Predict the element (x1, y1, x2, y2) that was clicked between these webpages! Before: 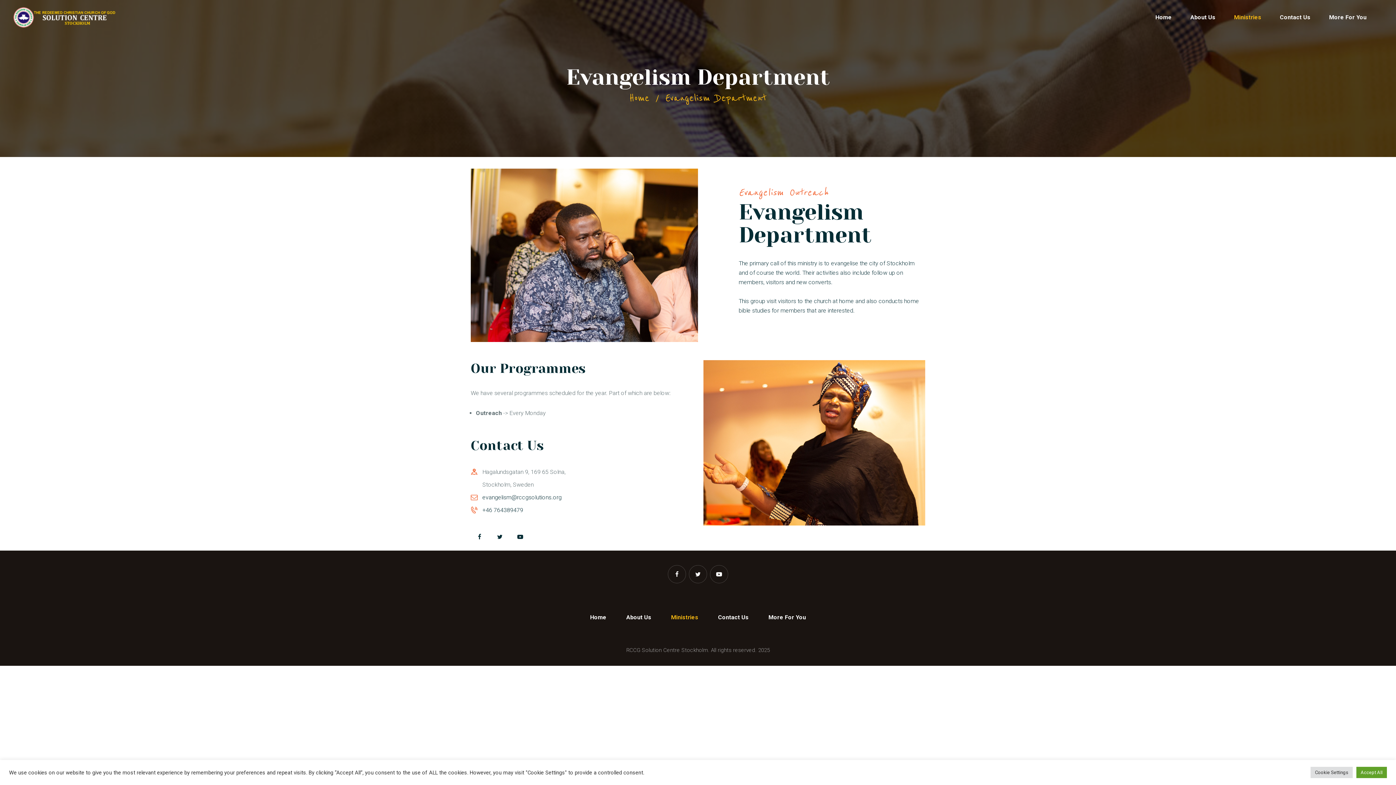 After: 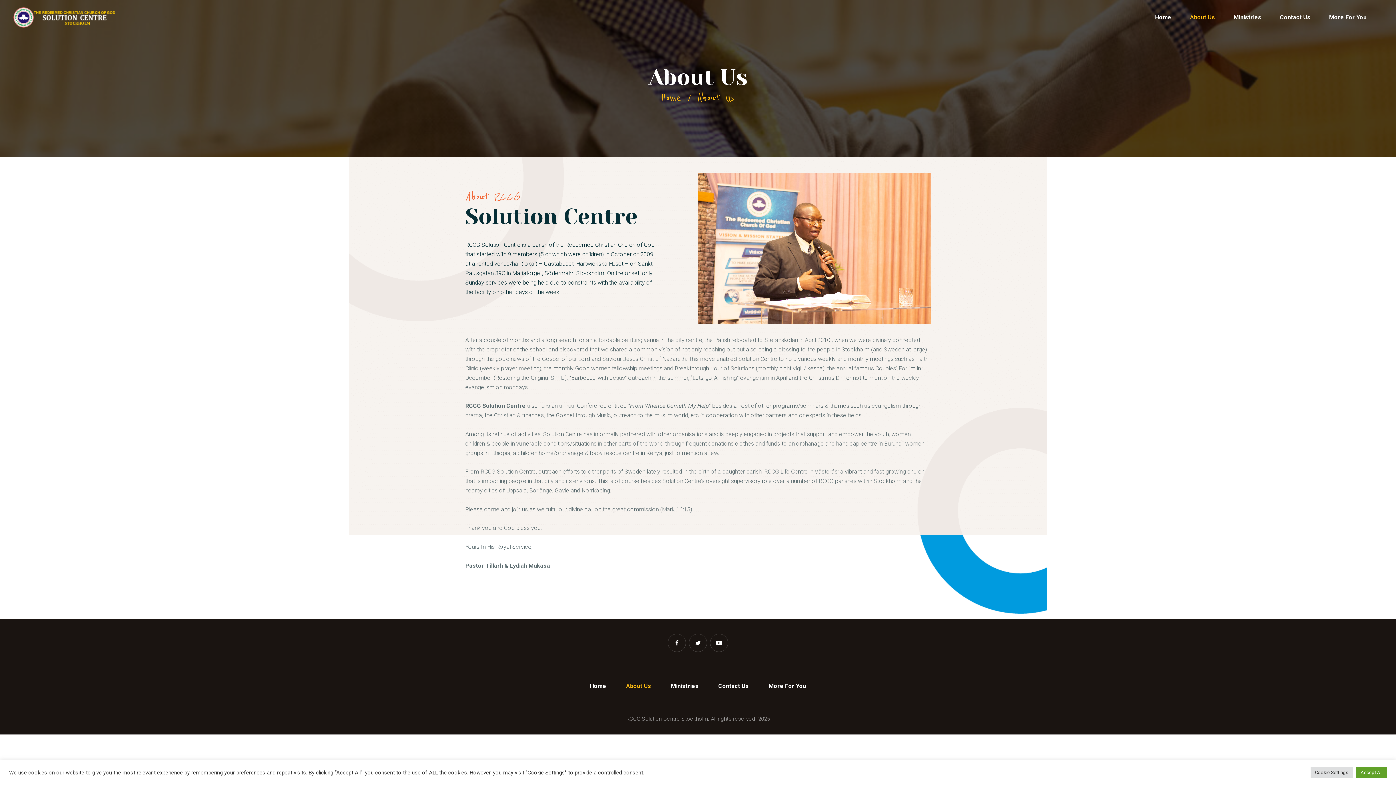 Action: label: About Us bbox: (1181, 0, 1225, 34)